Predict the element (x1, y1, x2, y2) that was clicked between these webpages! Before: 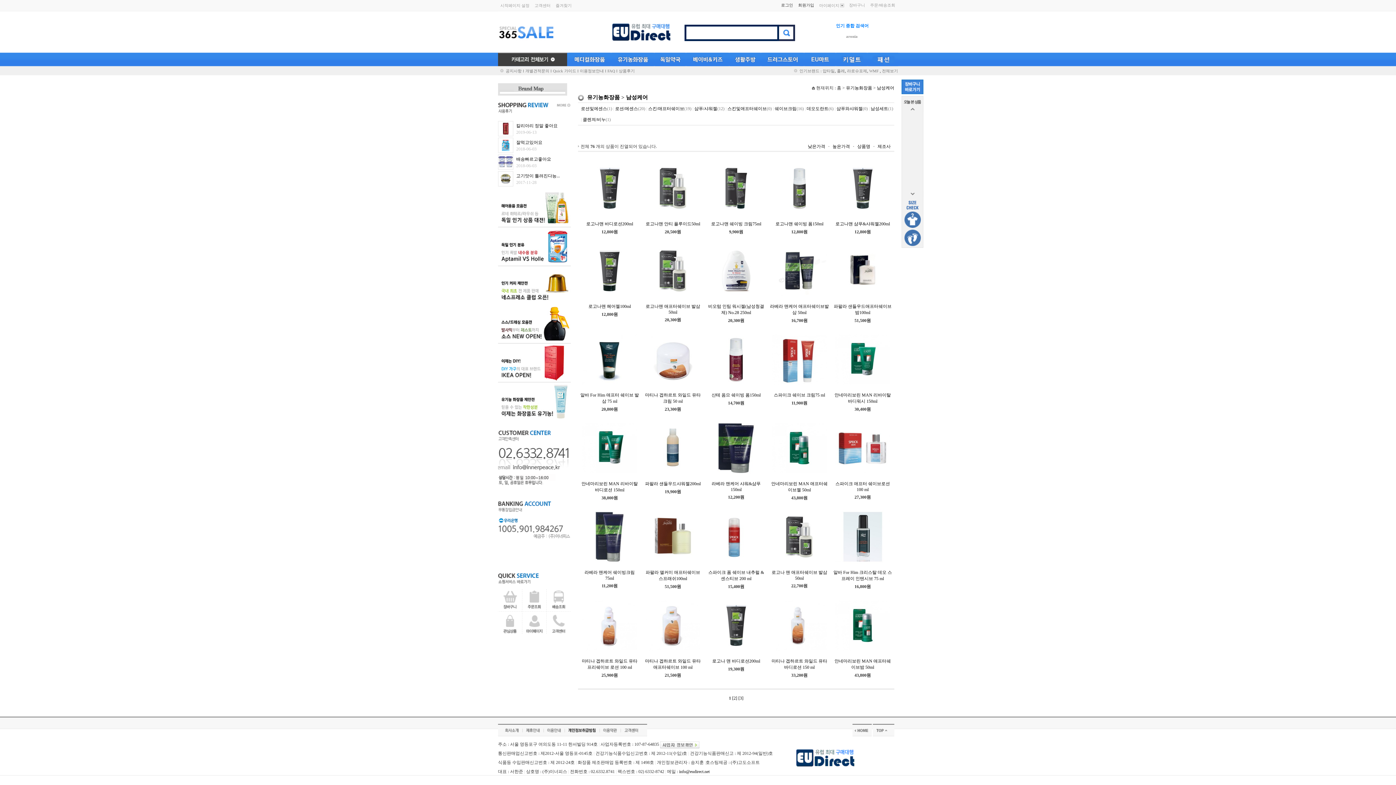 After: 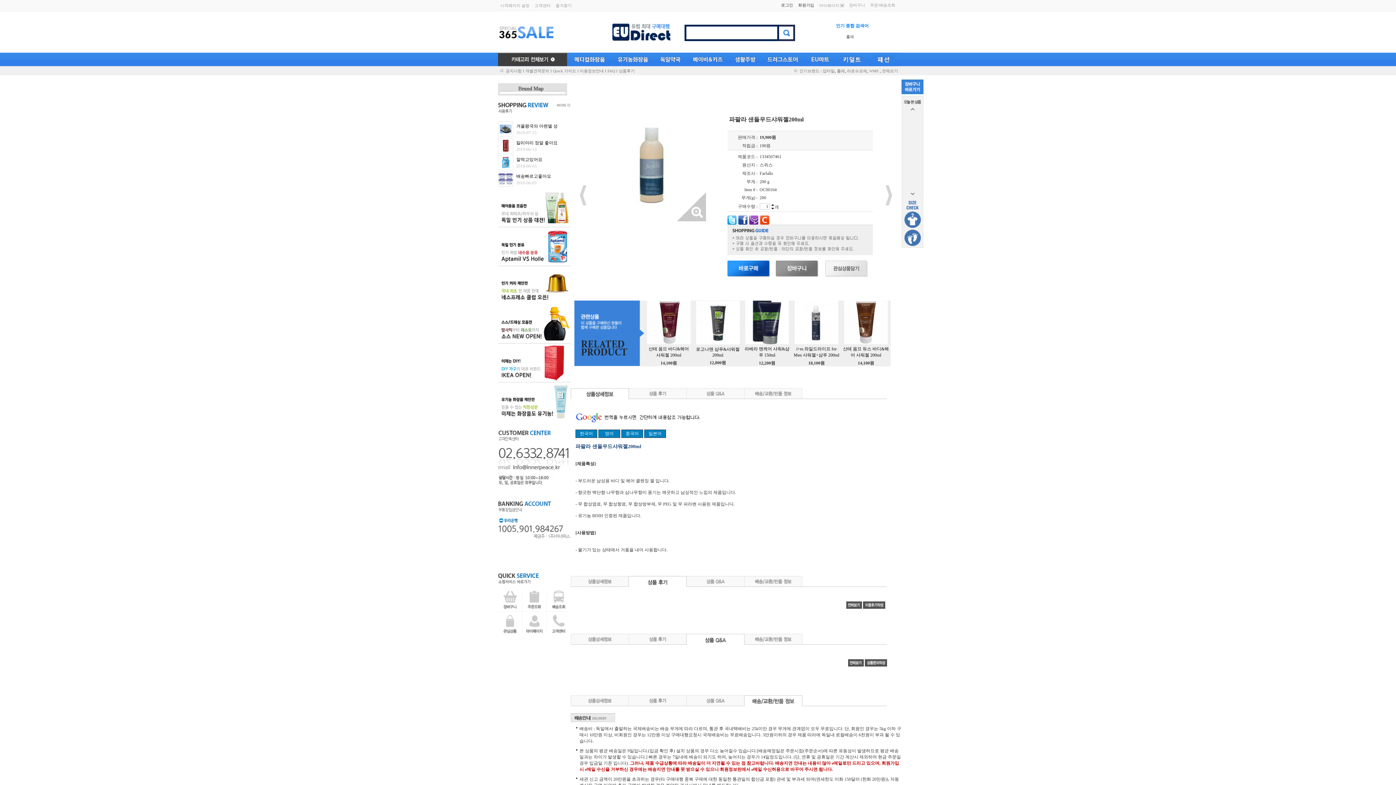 Action: bbox: (645, 471, 700, 476)